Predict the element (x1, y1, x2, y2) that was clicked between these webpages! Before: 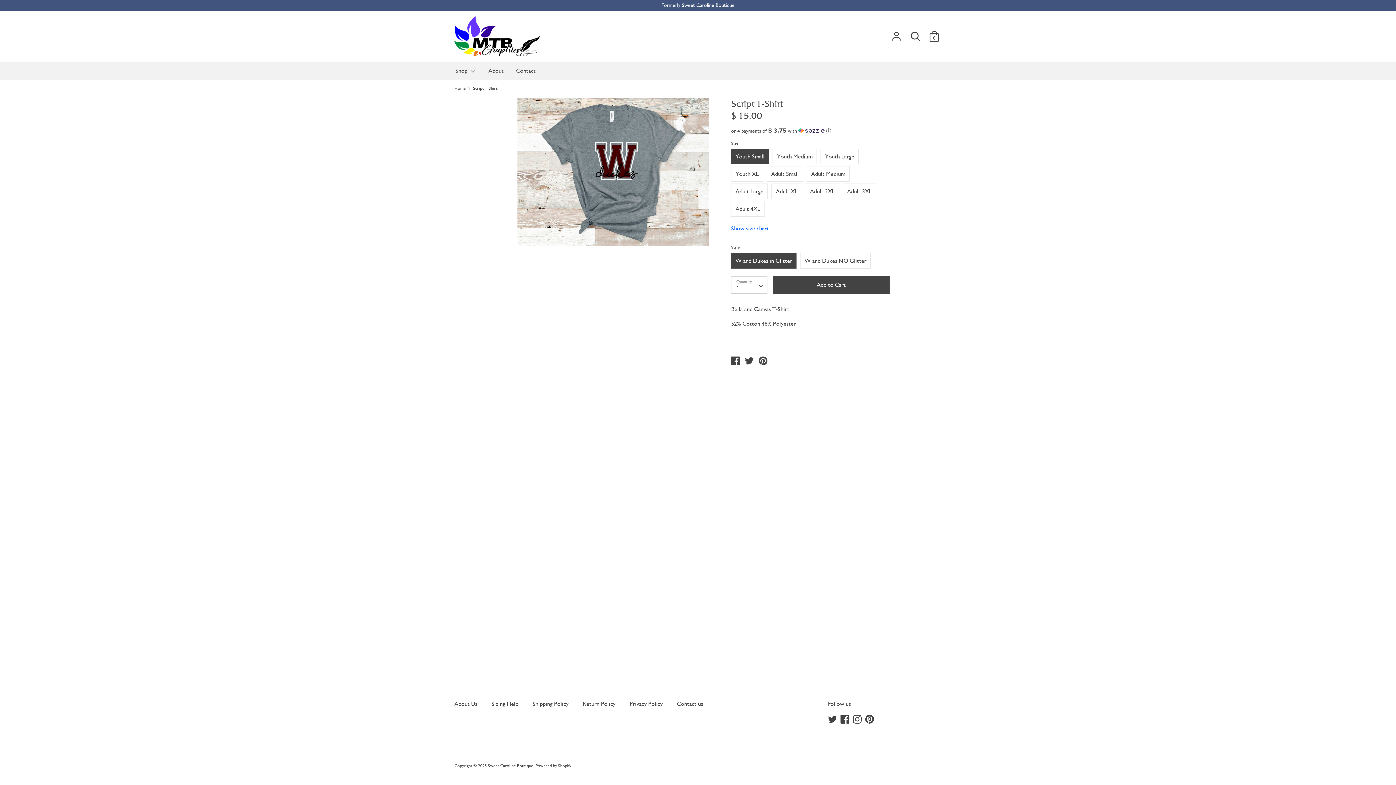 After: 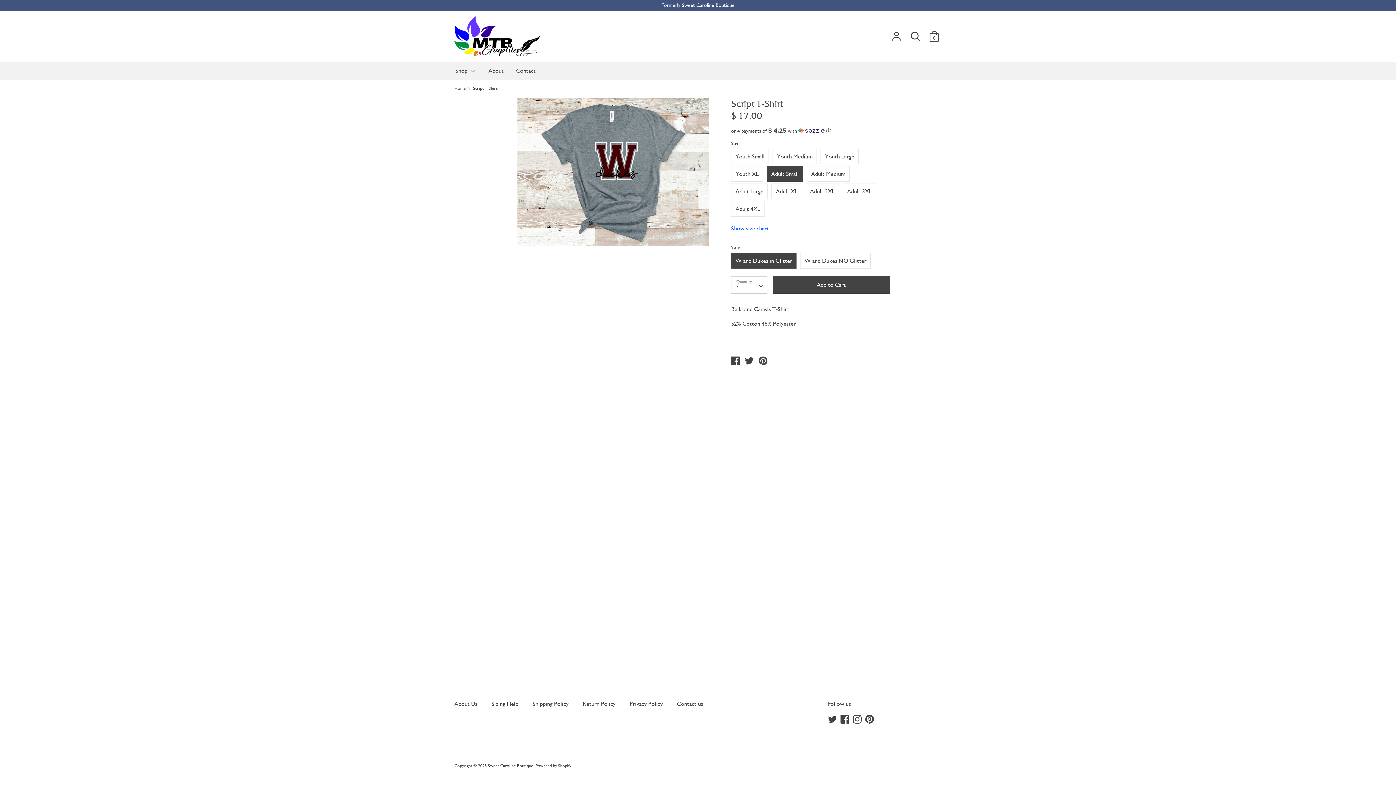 Action: label: Adult Small bbox: (767, 166, 803, 181)